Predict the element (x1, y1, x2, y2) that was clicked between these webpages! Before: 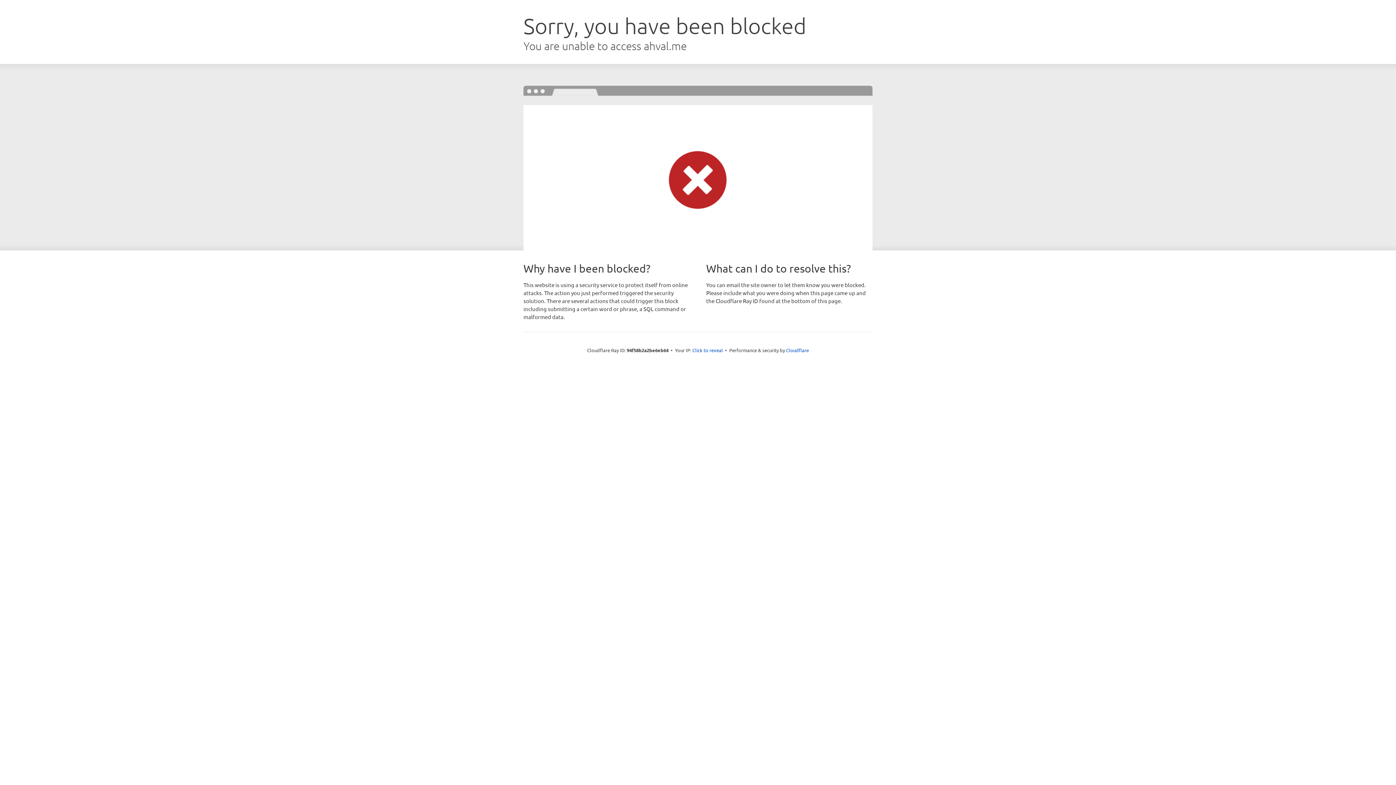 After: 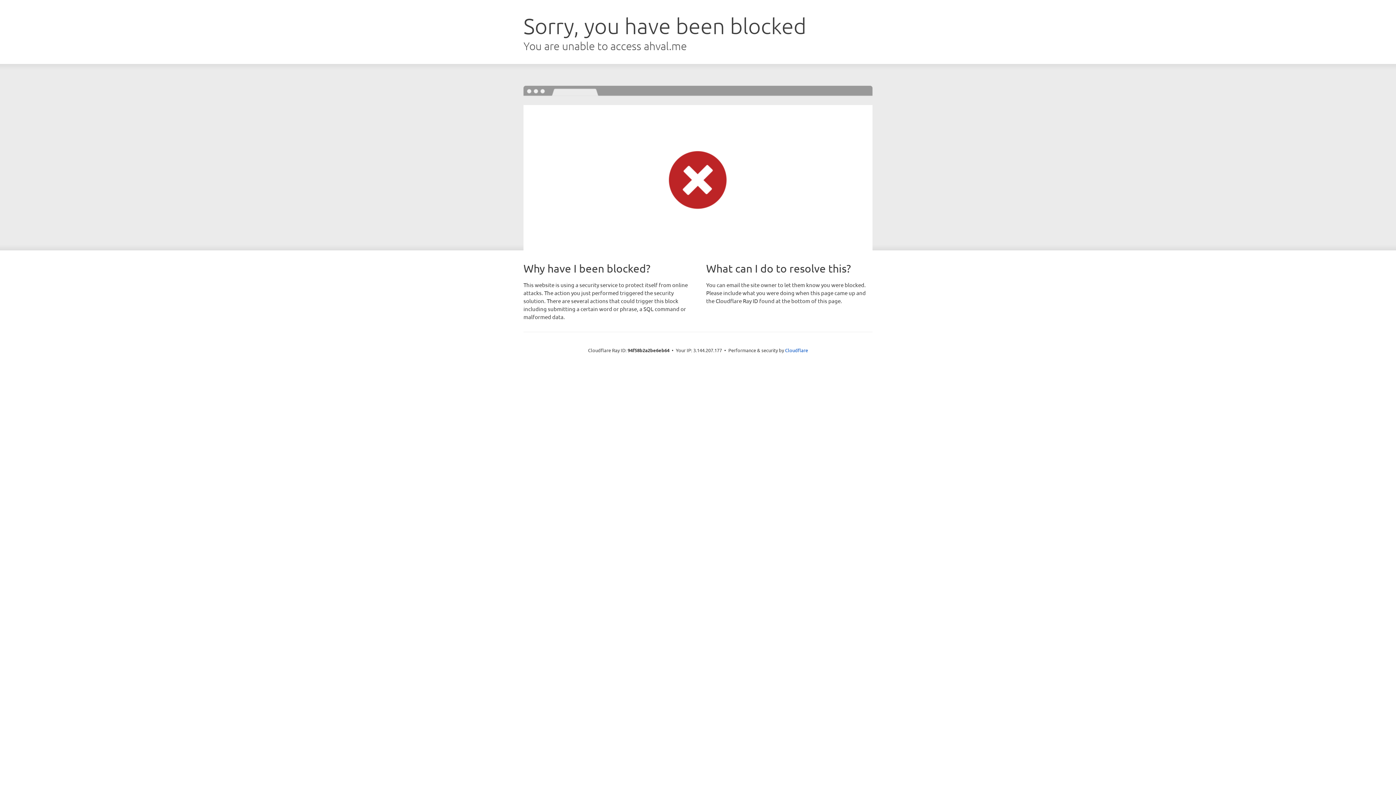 Action: bbox: (692, 346, 723, 353) label: Click to reveal